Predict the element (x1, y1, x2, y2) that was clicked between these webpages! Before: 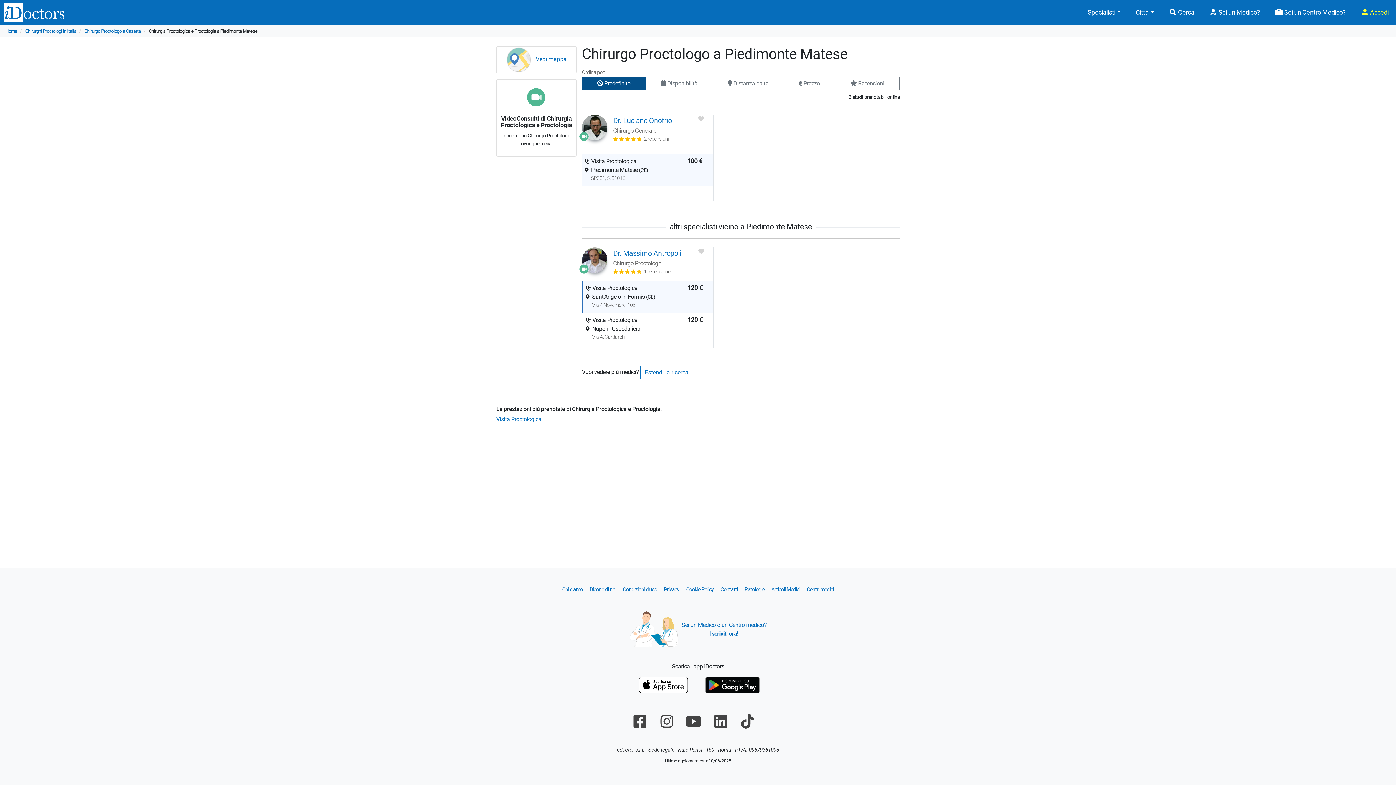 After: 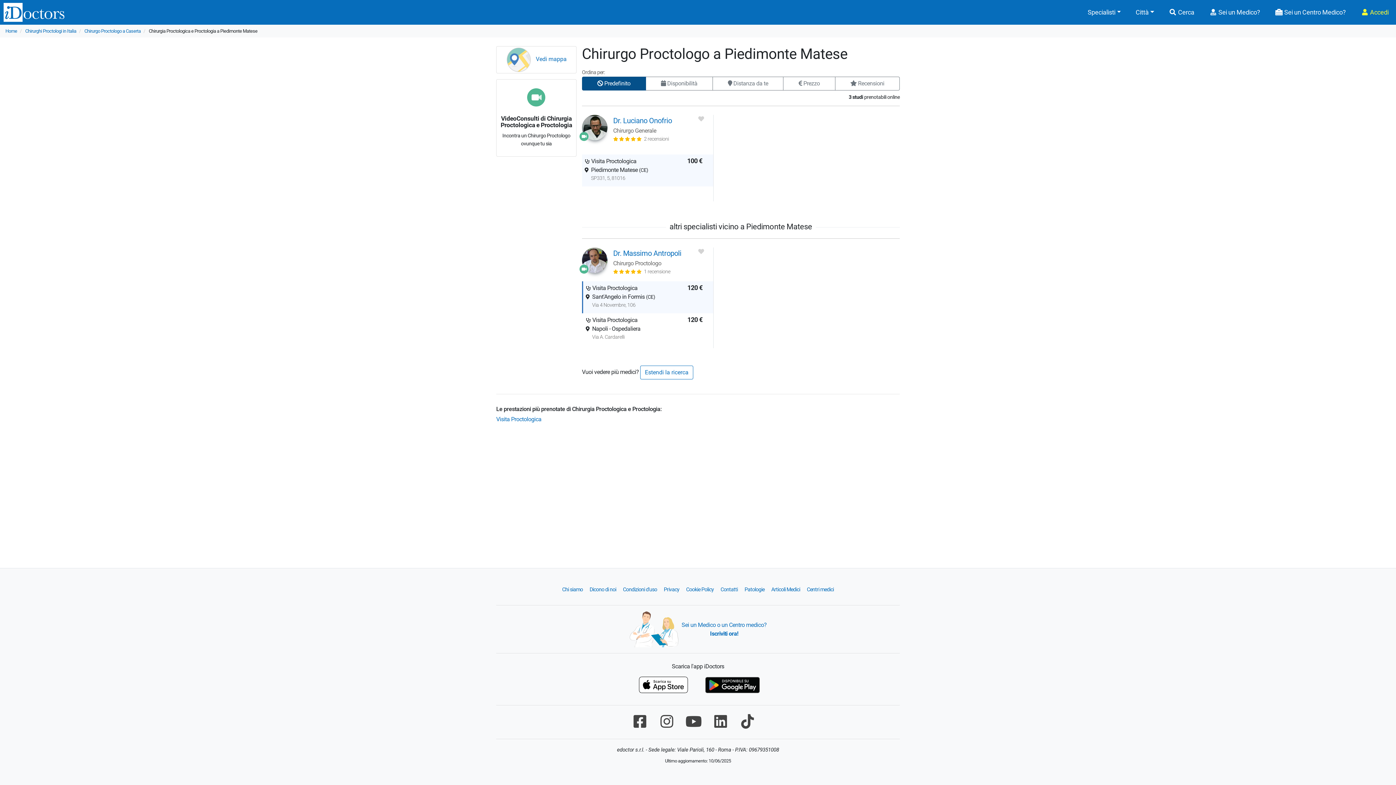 Action: bbox: (705, 682, 759, 689)